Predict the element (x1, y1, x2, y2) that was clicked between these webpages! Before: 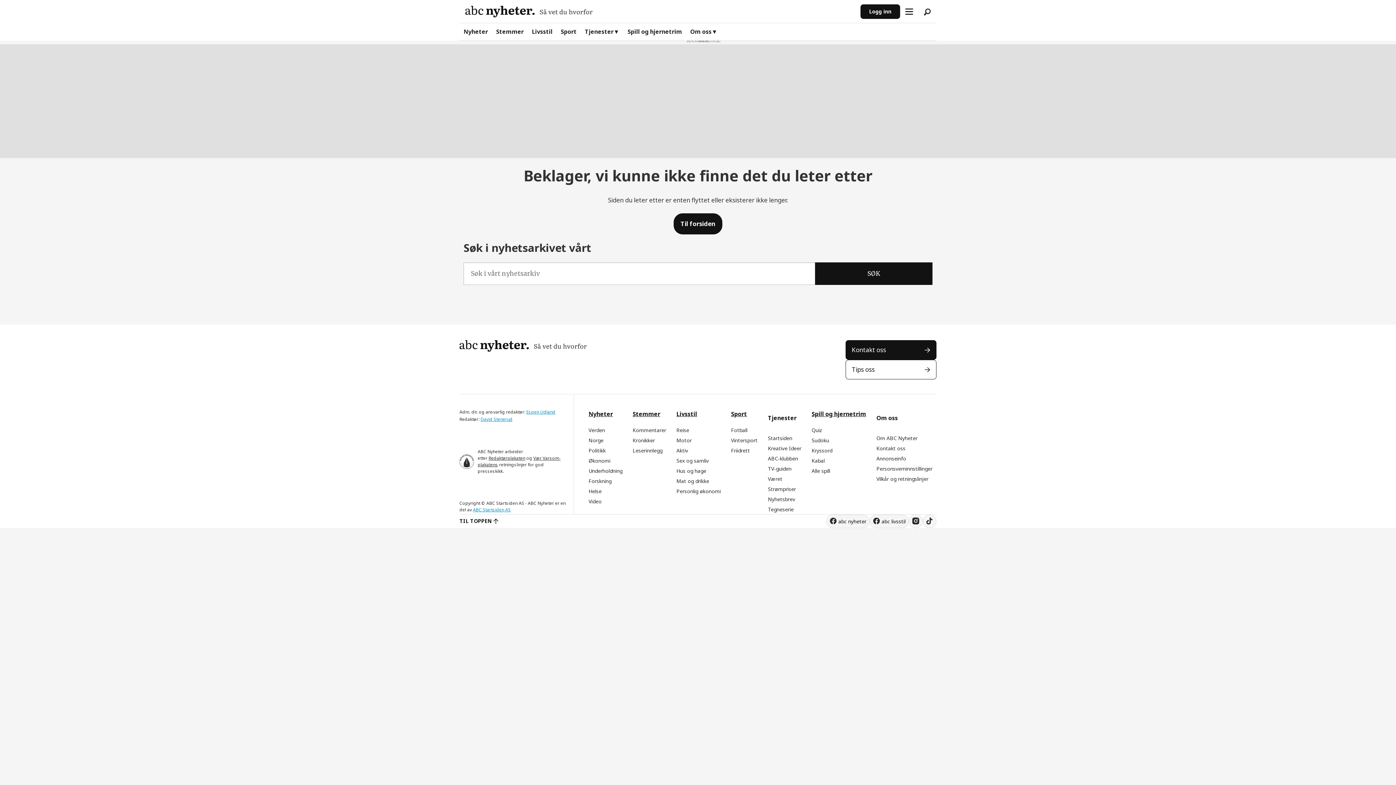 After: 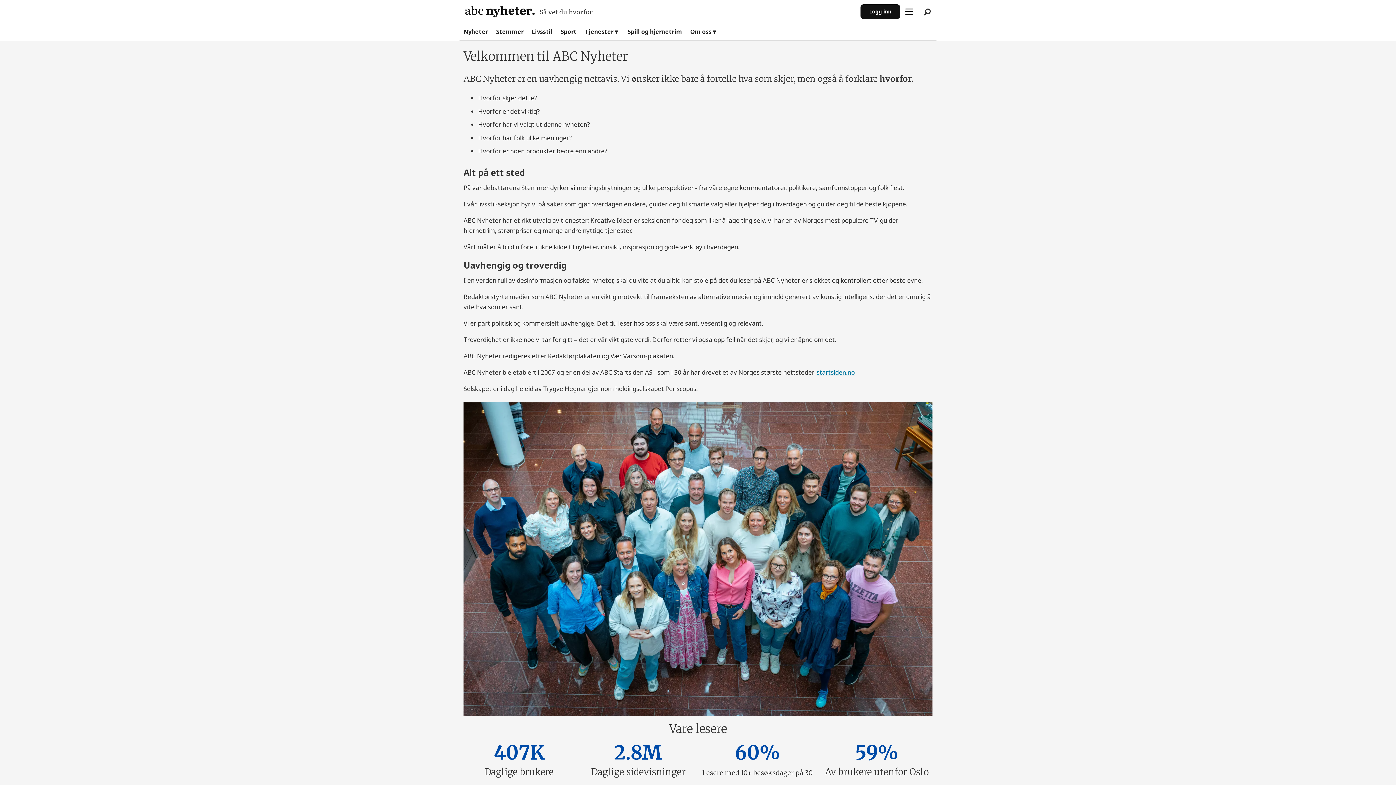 Action: label: Om ABC Nyheter bbox: (876, 434, 917, 441)